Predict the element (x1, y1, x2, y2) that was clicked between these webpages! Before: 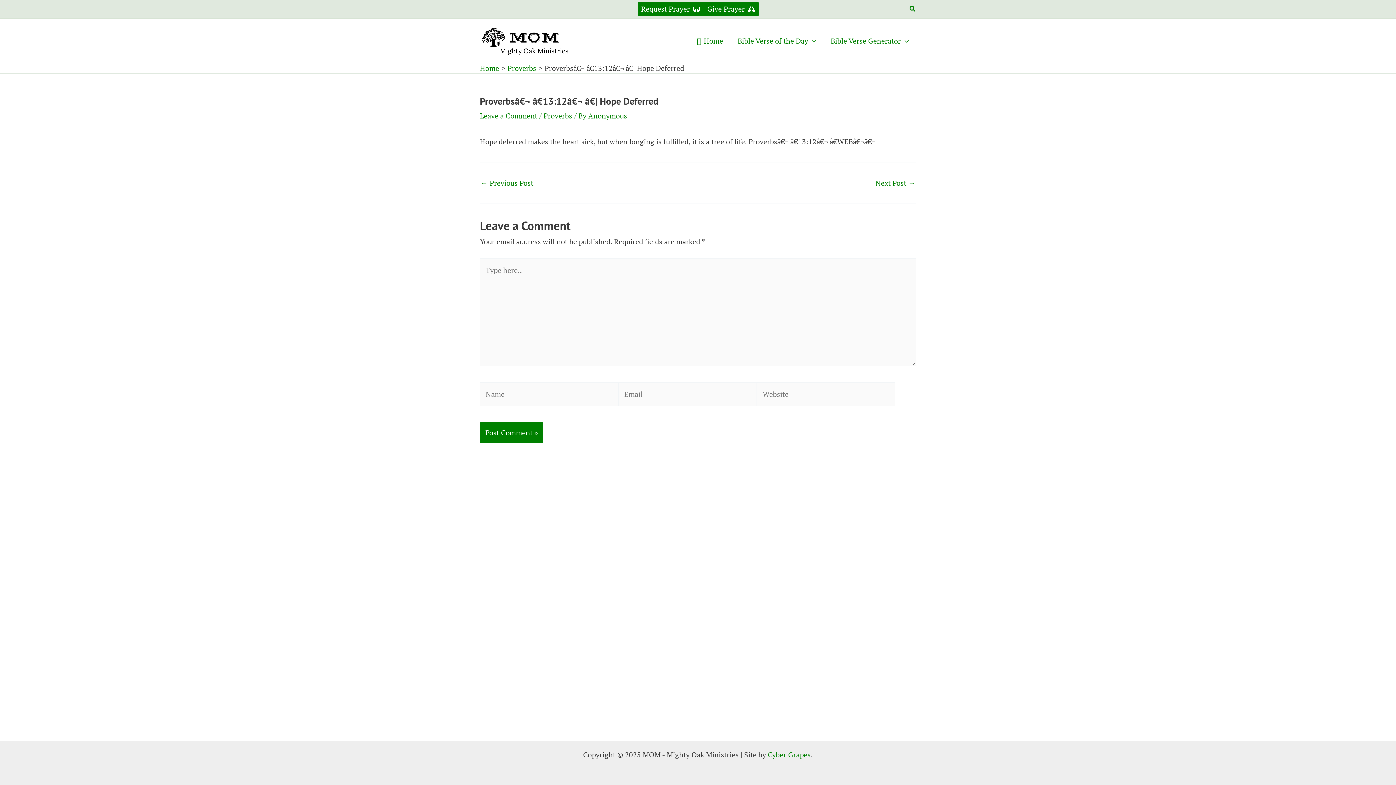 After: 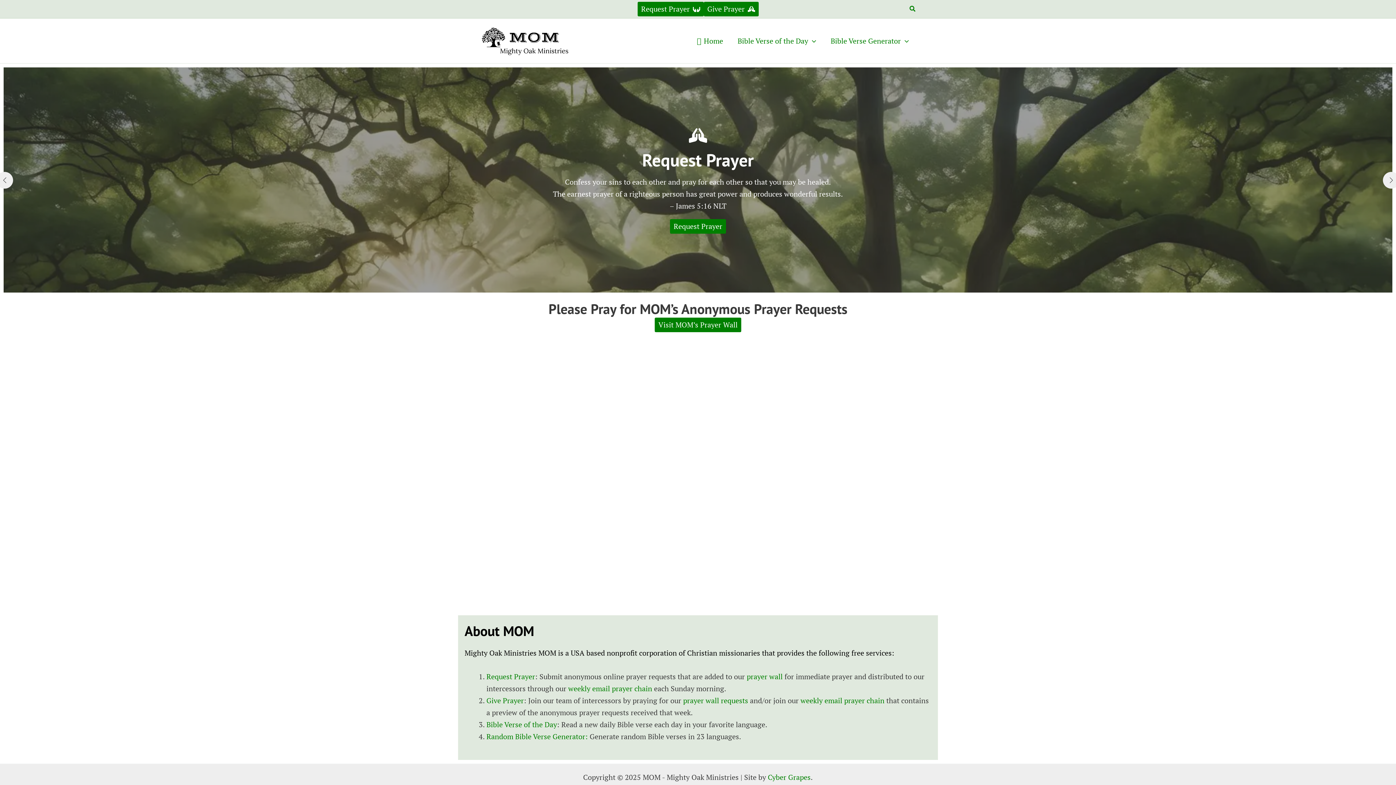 Action: label: Home bbox: (480, 63, 499, 73)